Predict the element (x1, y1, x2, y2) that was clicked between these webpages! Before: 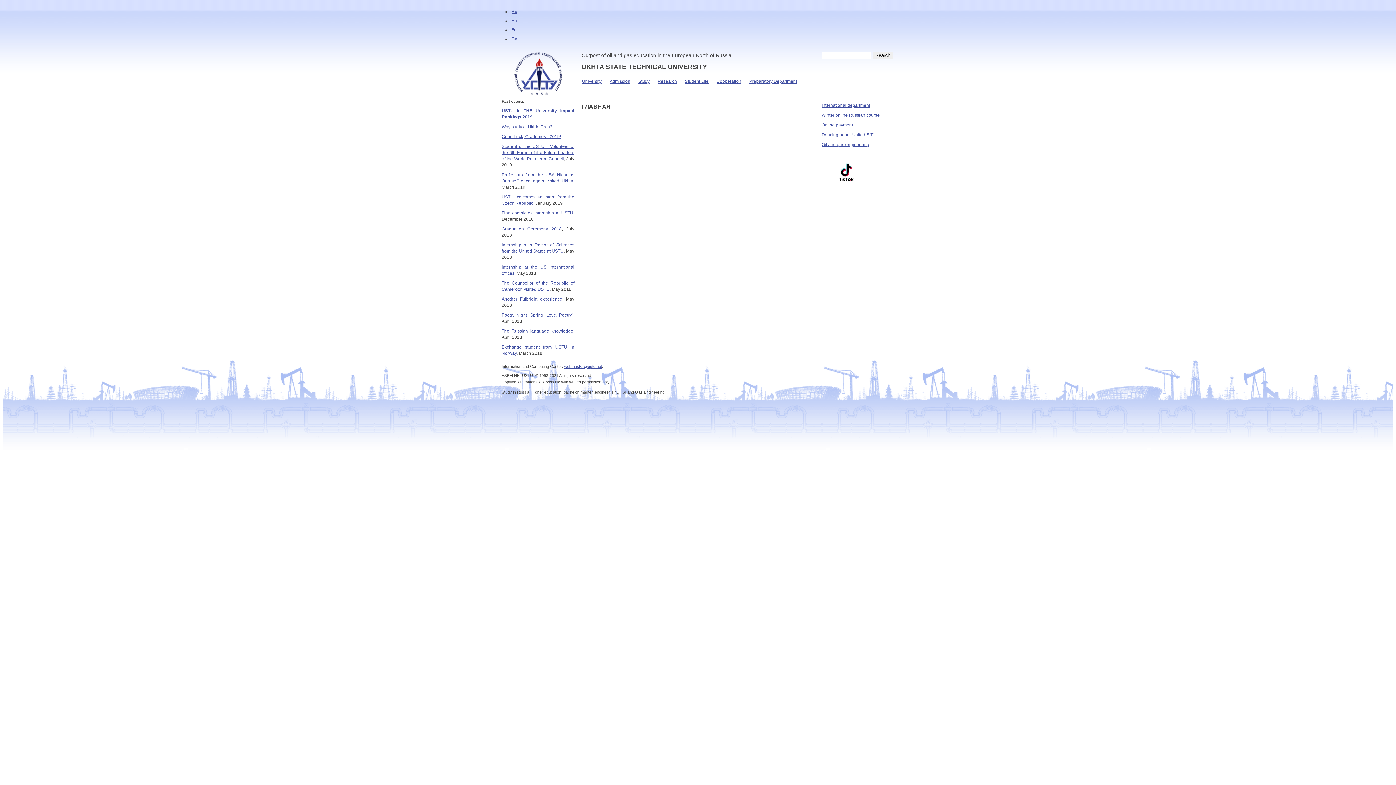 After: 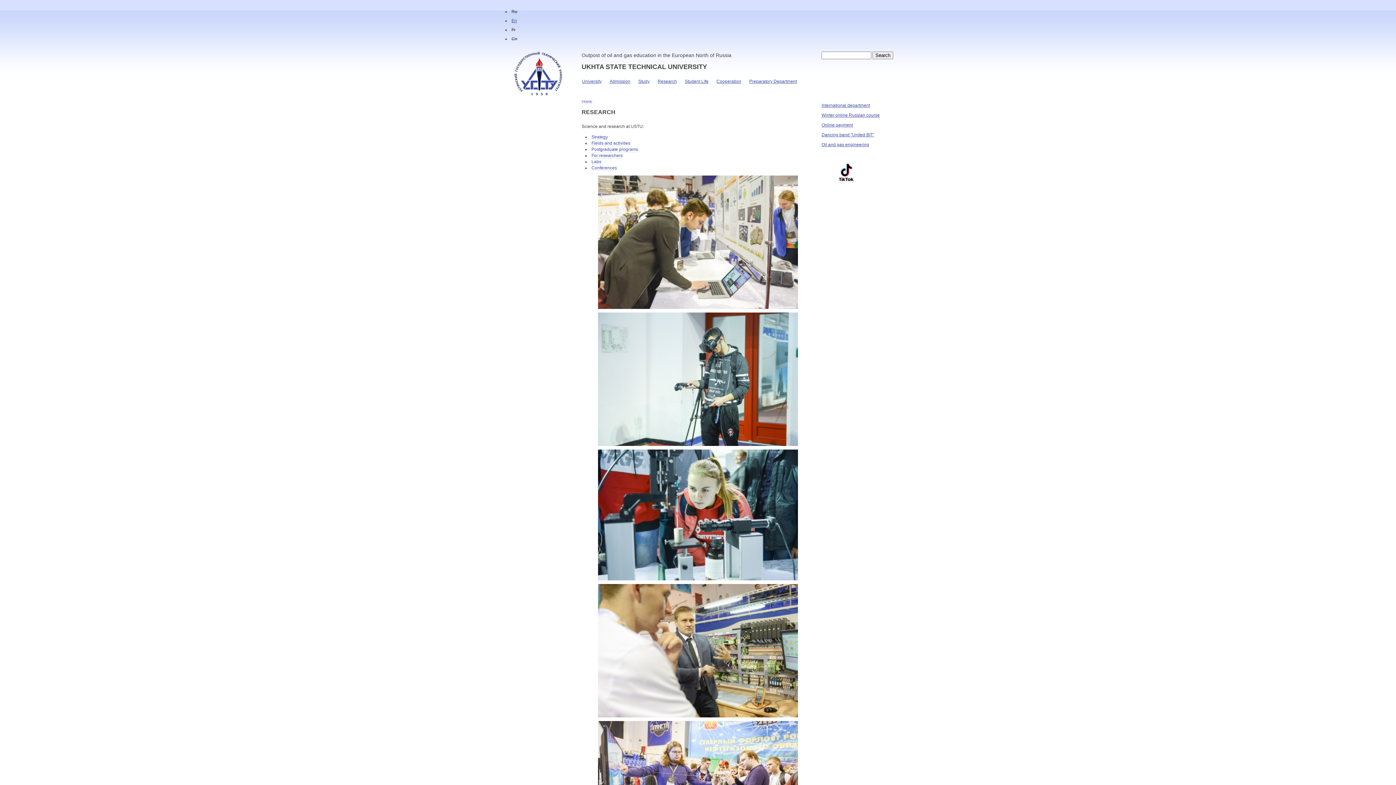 Action: bbox: (654, 75, 680, 88) label: Research